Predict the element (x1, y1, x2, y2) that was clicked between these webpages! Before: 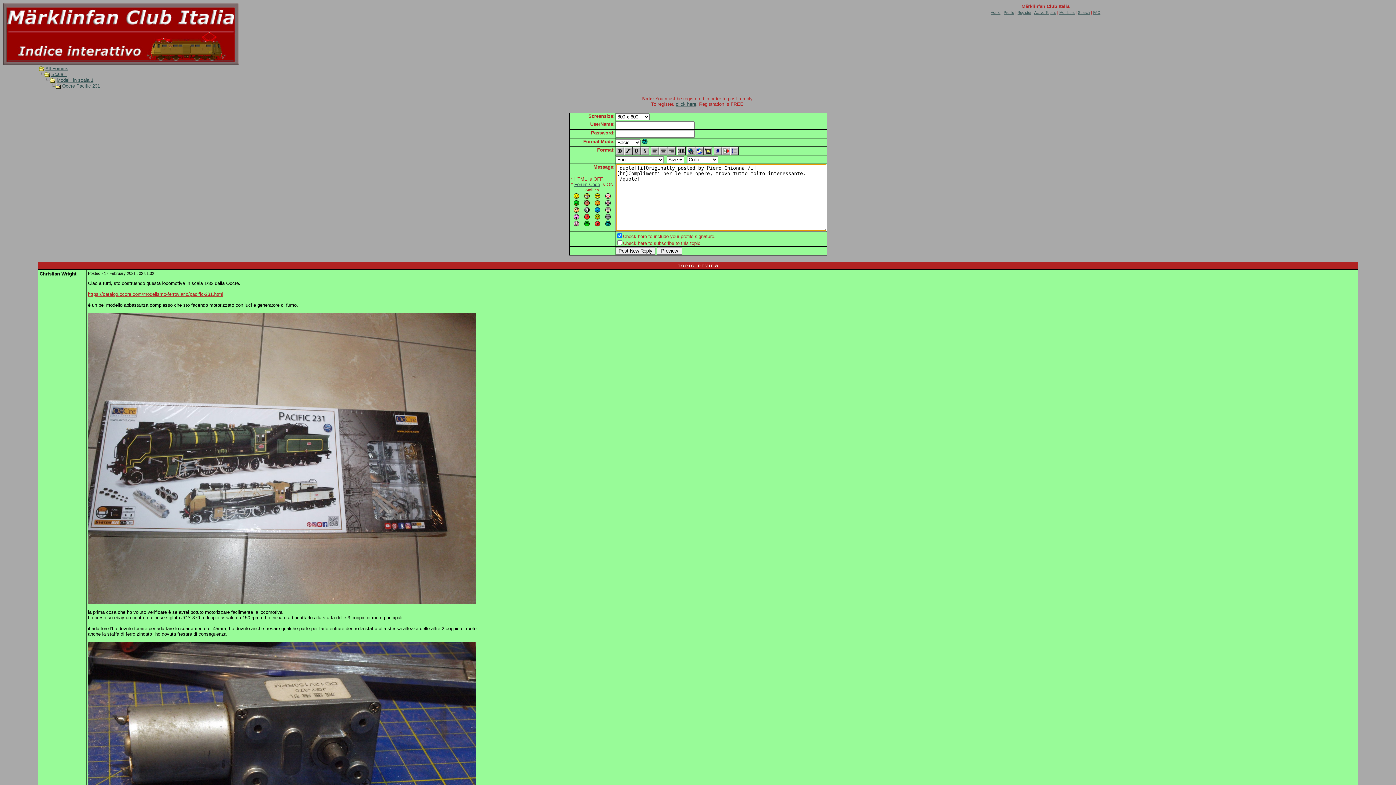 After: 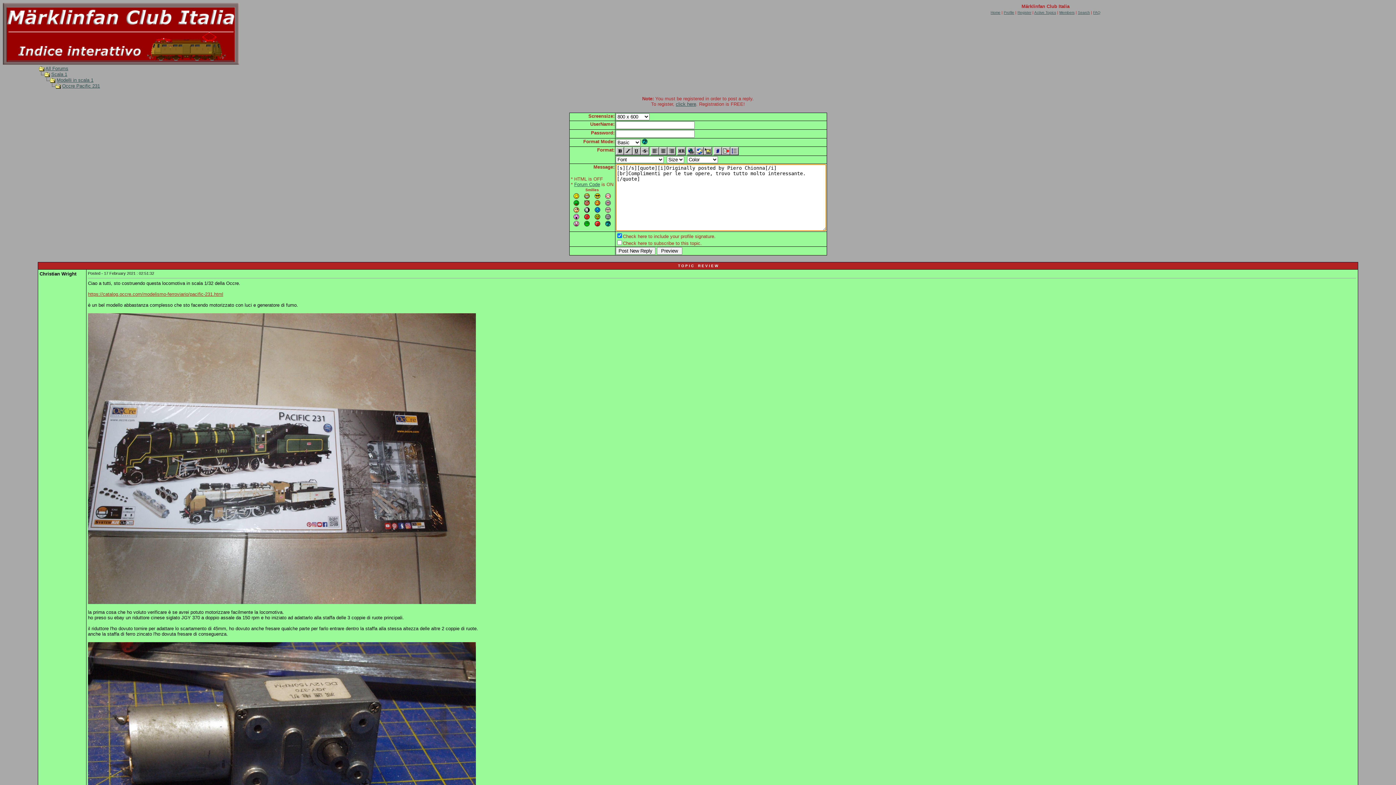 Action: bbox: (640, 147, 649, 153)